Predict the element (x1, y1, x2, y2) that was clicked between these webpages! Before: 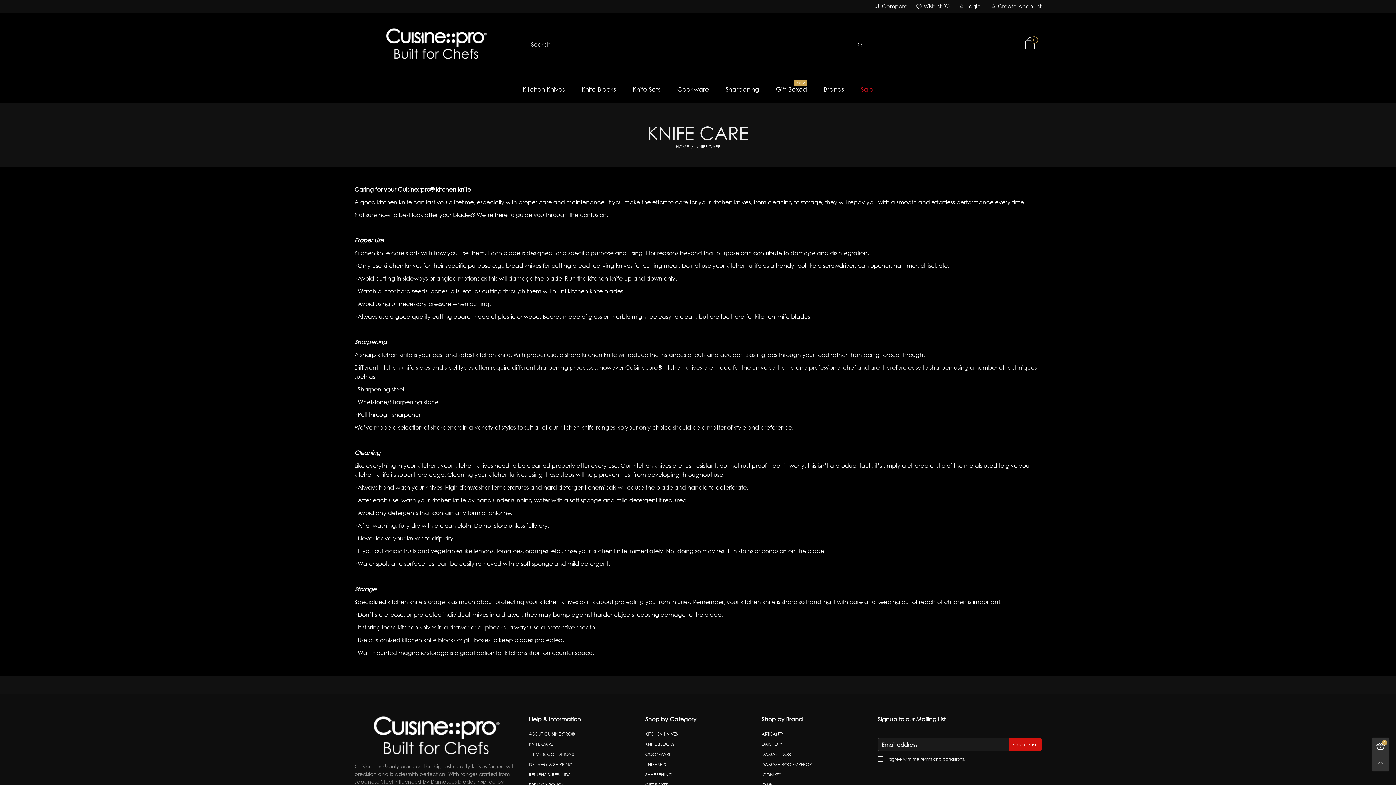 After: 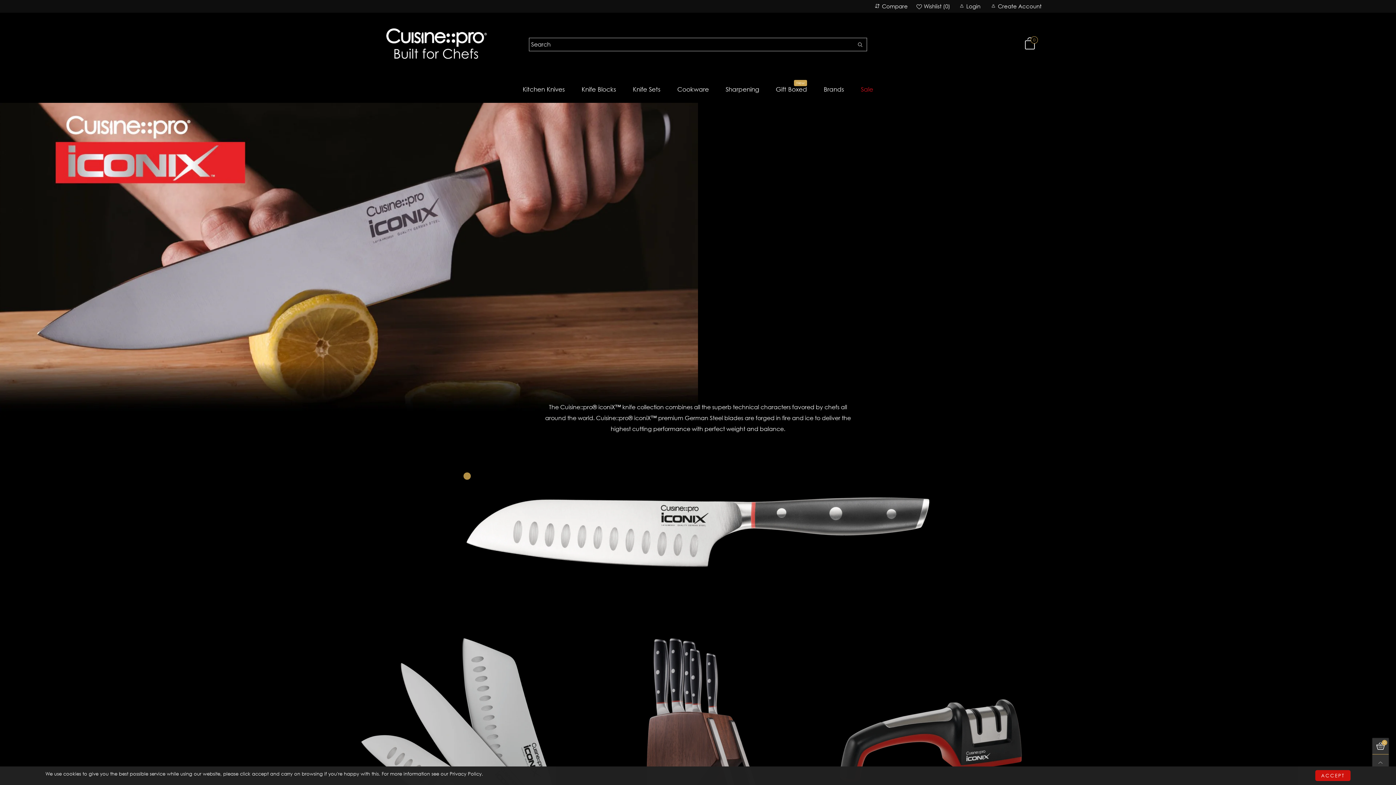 Action: label: ICONIX™ bbox: (761, 772, 781, 777)